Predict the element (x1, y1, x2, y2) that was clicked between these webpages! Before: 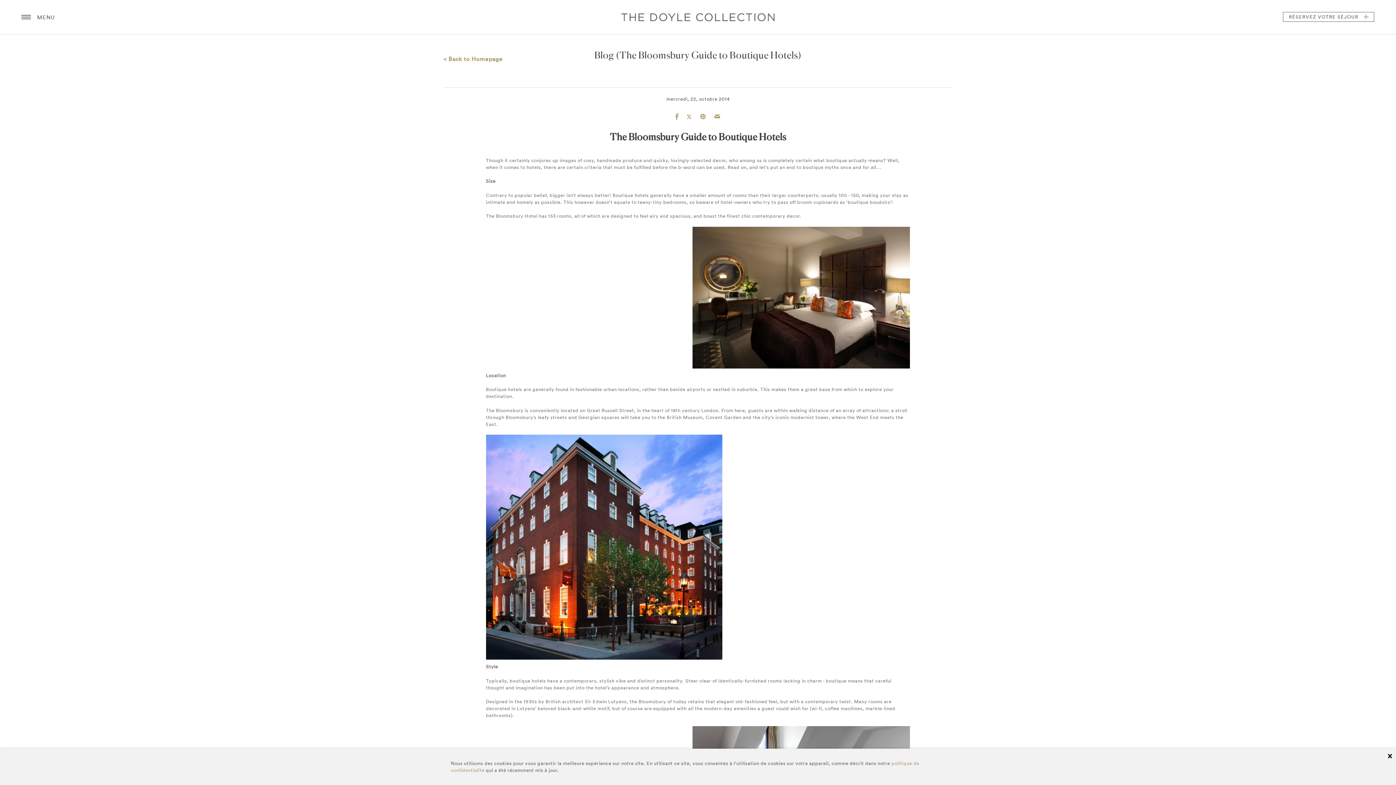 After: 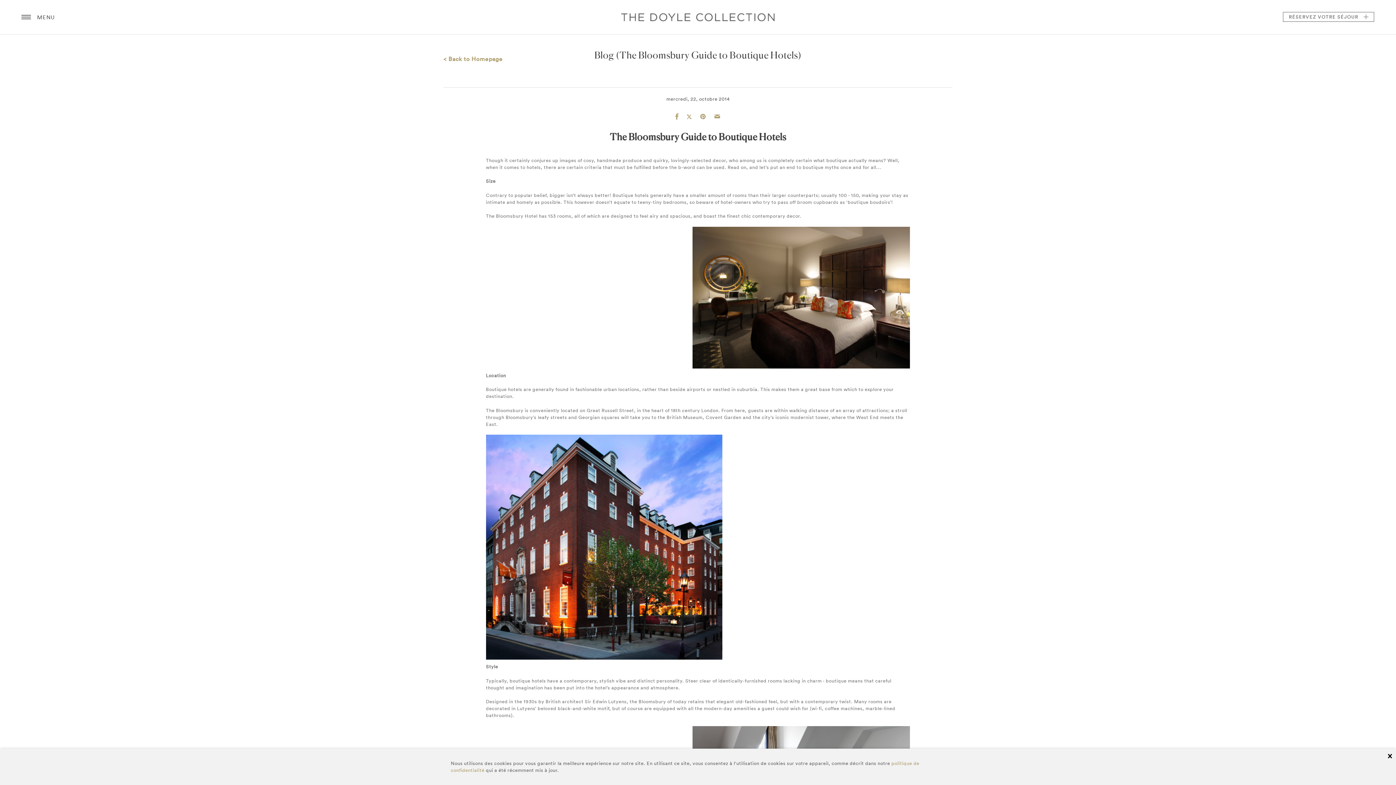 Action: bbox: (672, 109, 681, 123)